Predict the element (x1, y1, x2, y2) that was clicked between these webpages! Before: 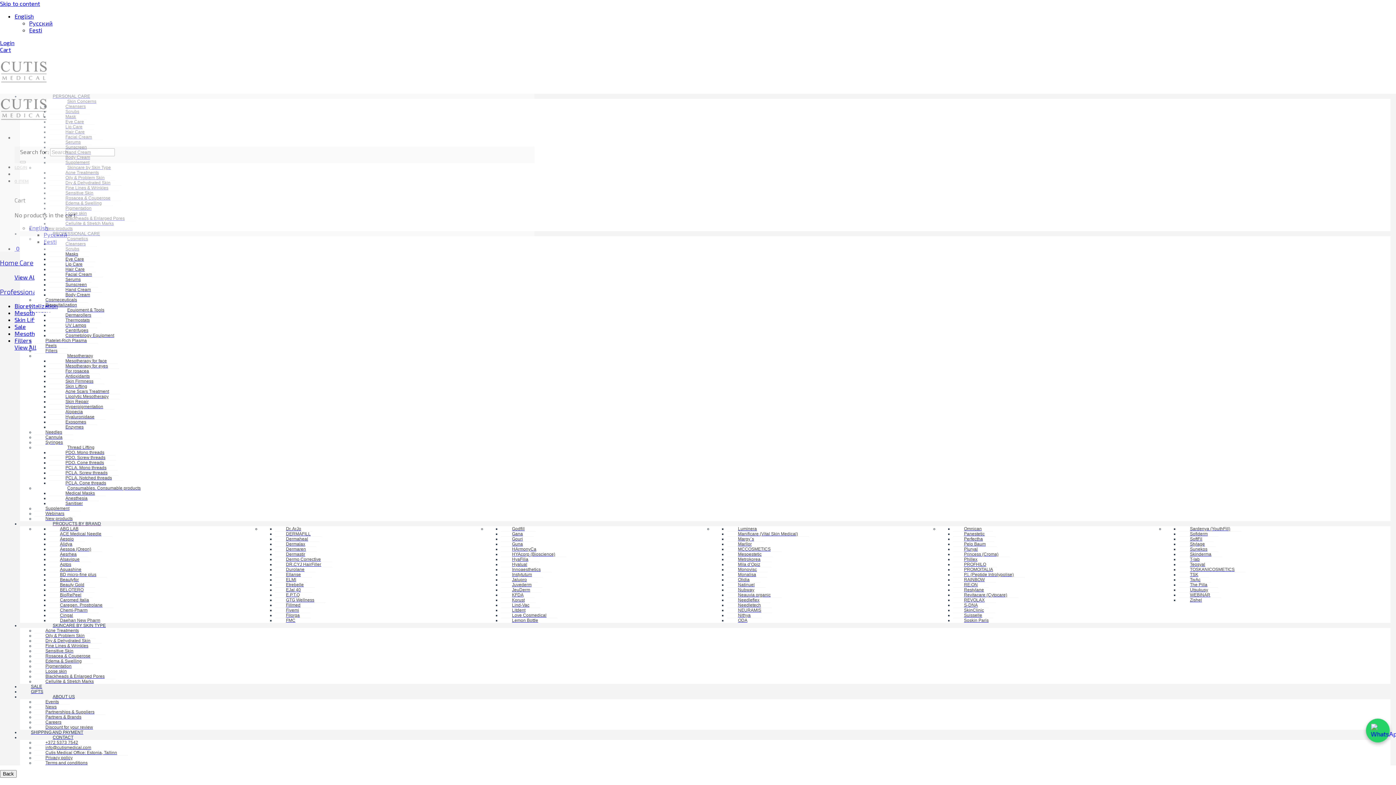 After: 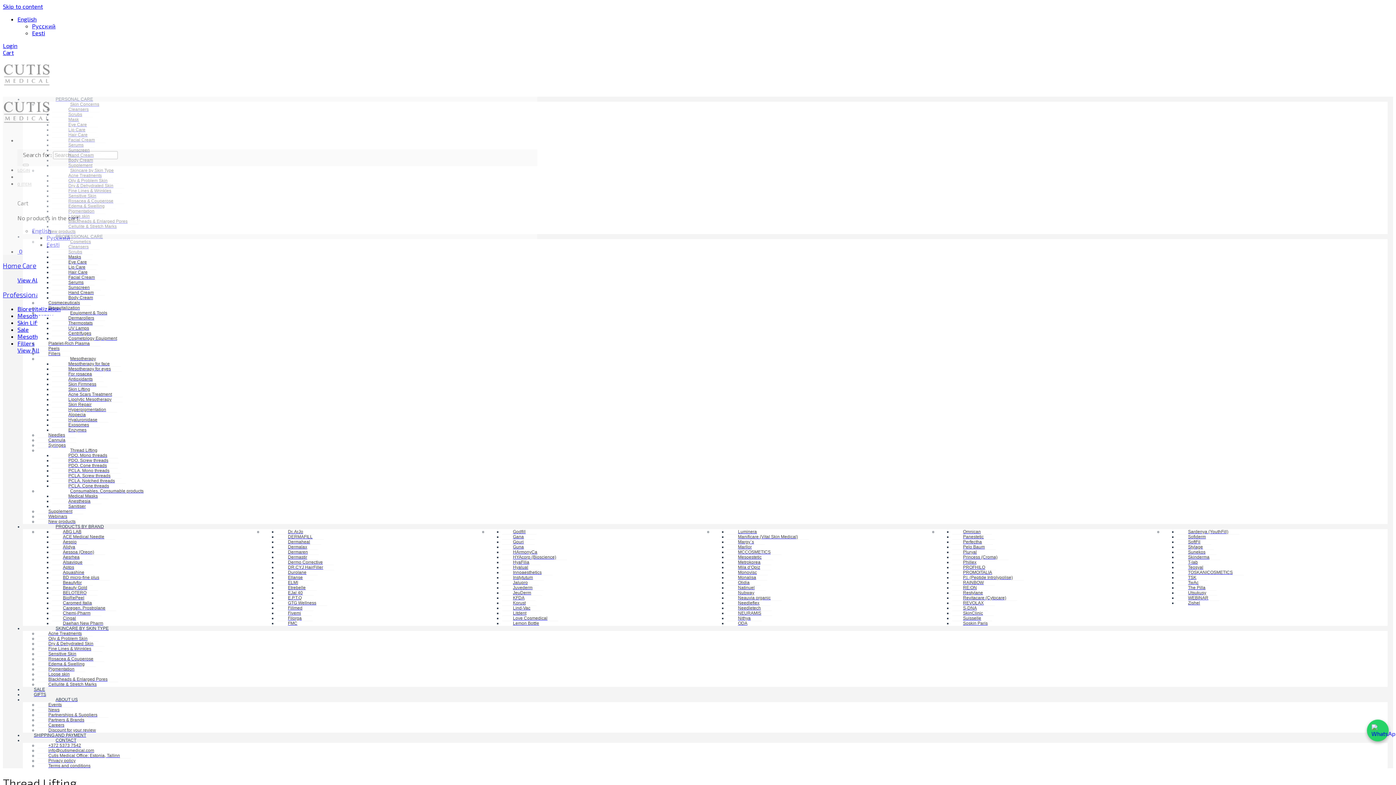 Action: bbox: (34, 445, 105, 450) label: Thread Lifting